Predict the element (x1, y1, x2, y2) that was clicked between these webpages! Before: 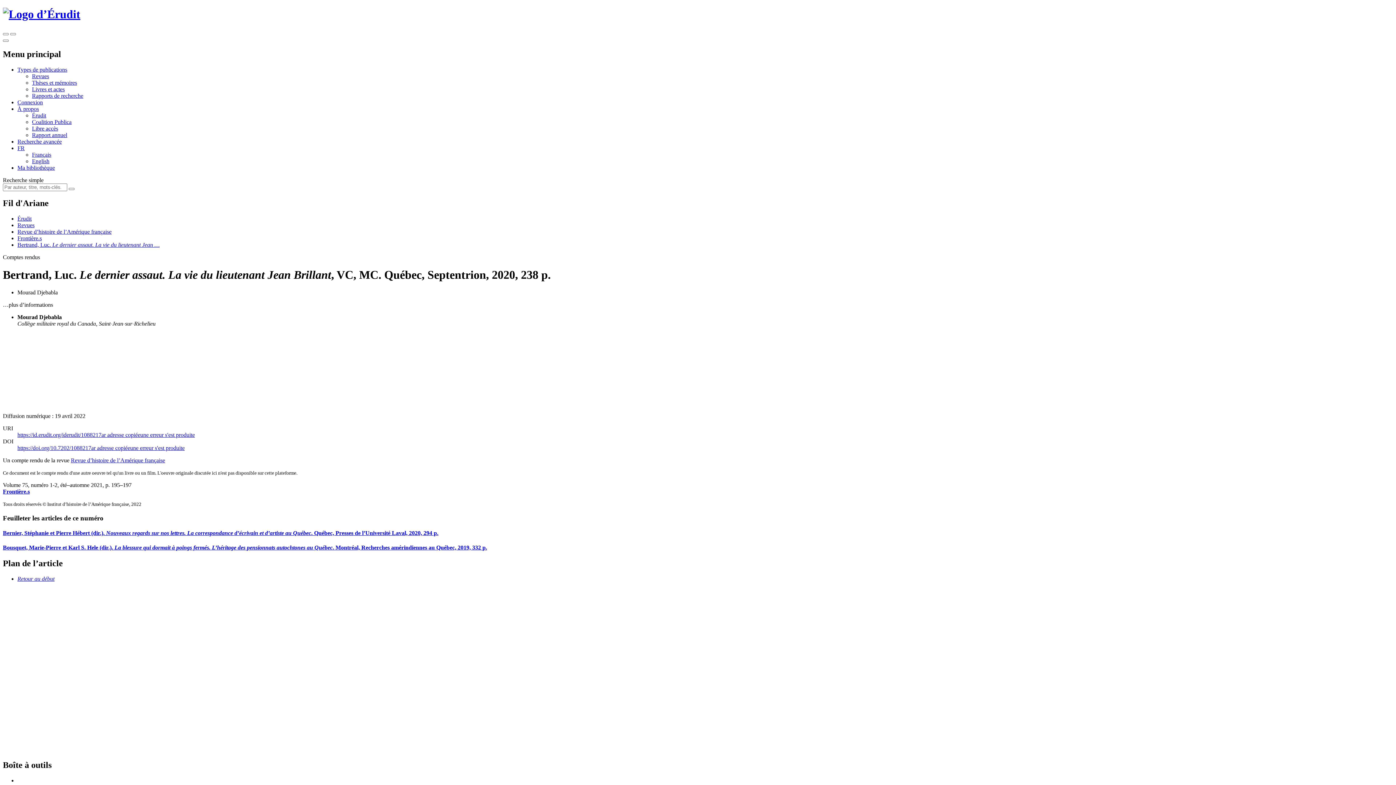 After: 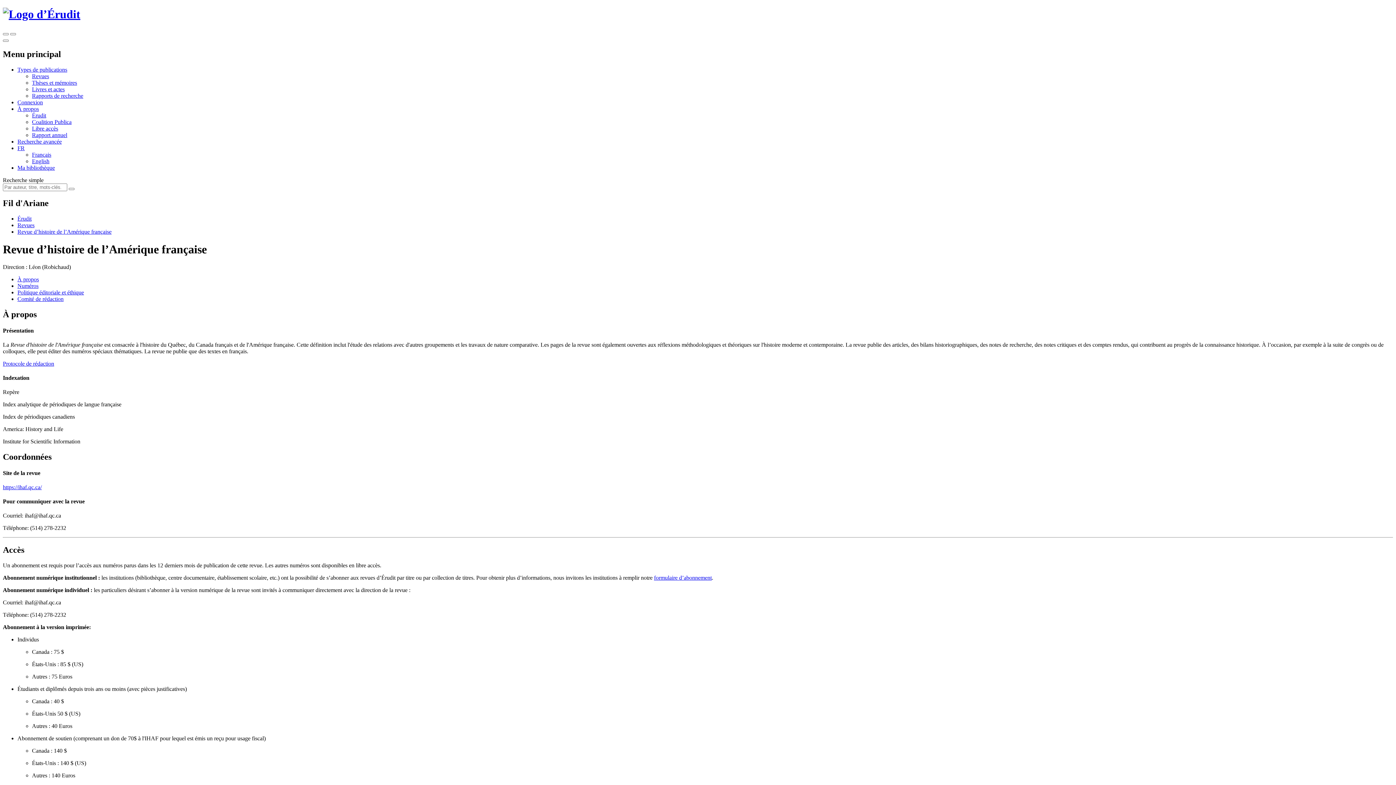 Action: bbox: (70, 457, 165, 463) label: Revue d’histoire de l’Amérique française